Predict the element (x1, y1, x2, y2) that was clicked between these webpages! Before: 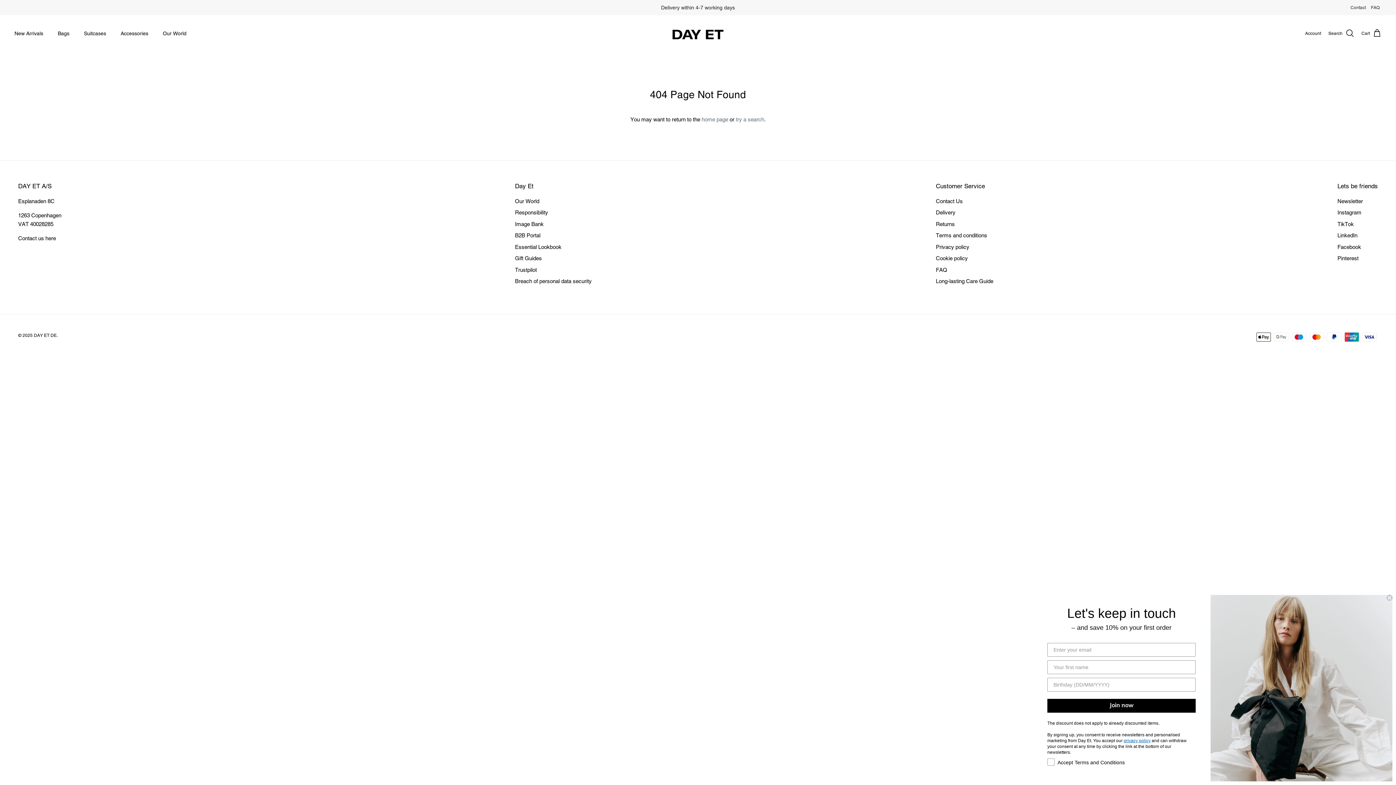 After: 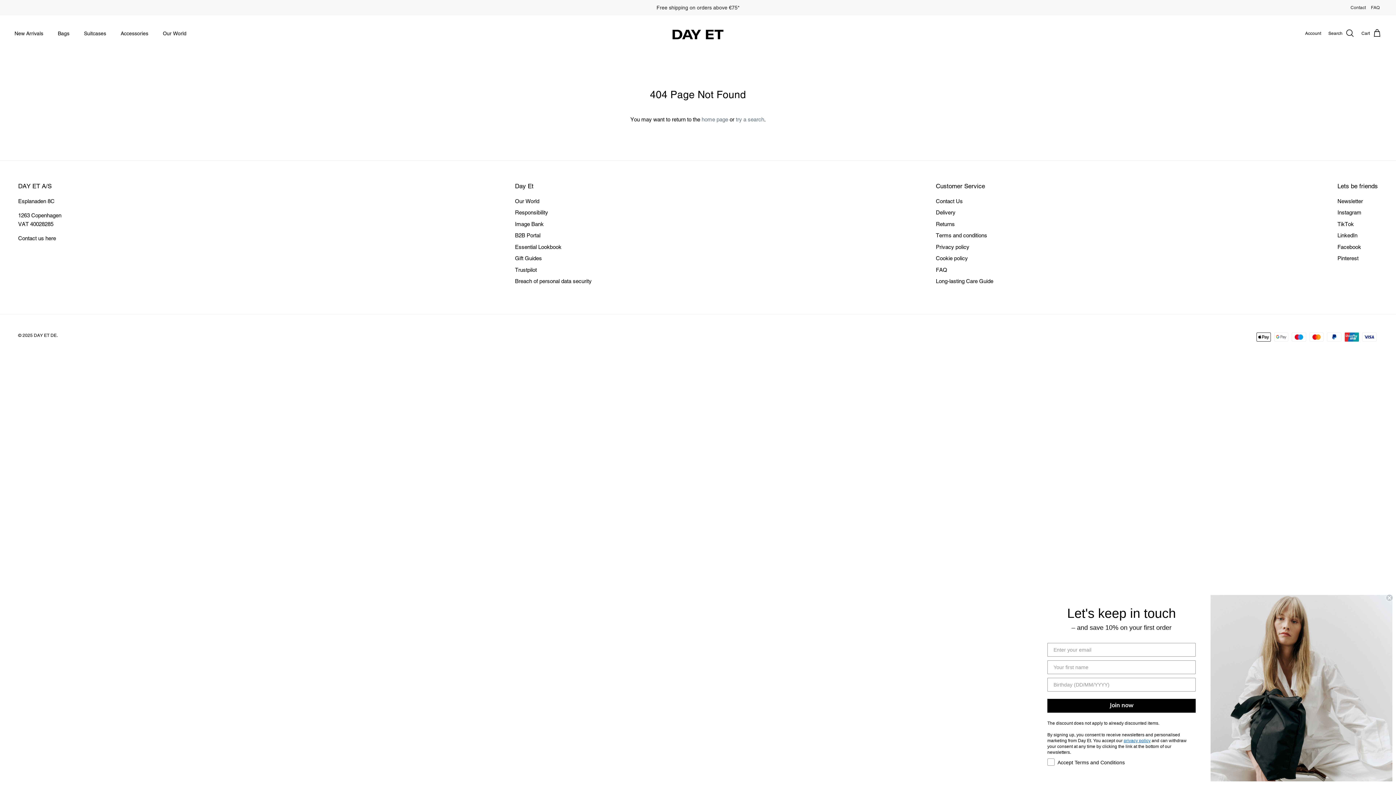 Action: bbox: (936, 278, 993, 284) label: Long-lasting Care Guide